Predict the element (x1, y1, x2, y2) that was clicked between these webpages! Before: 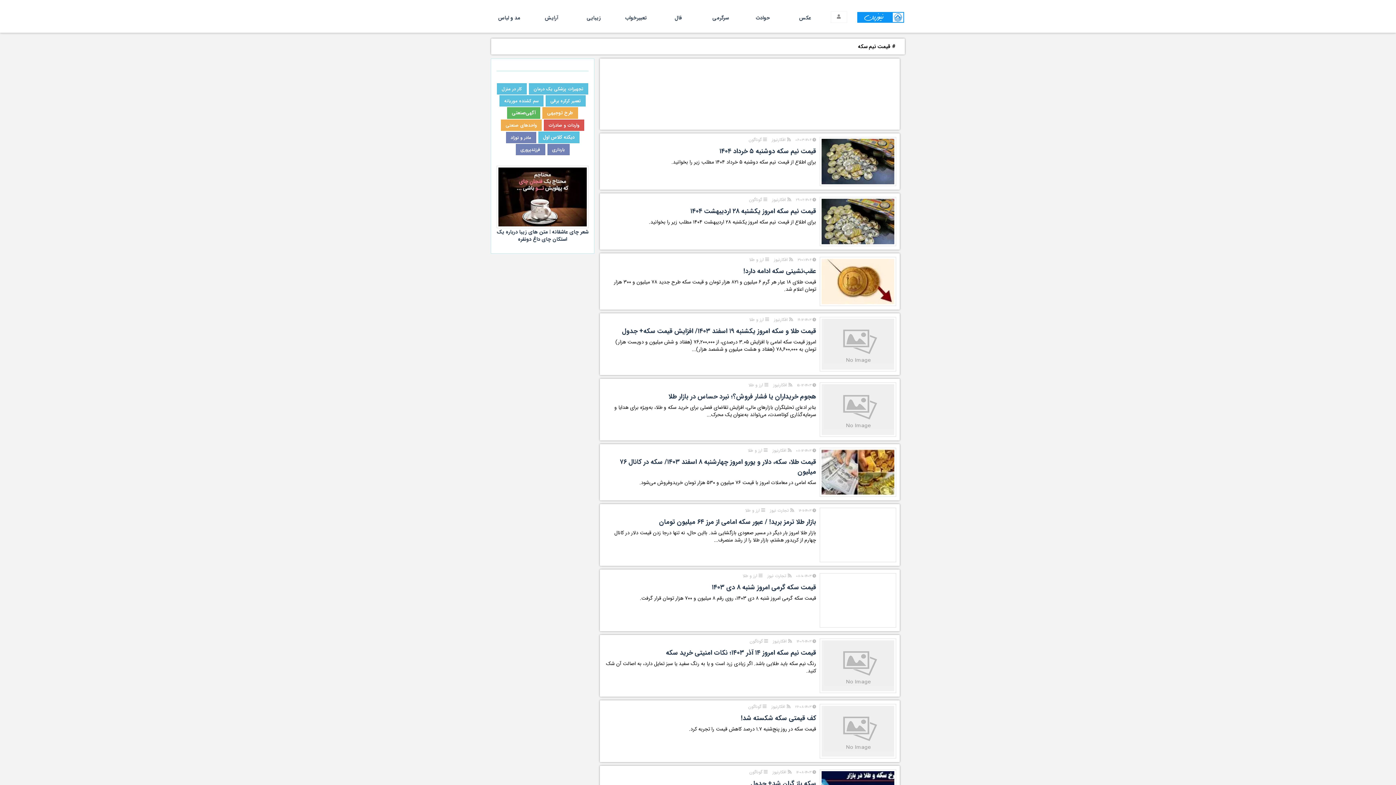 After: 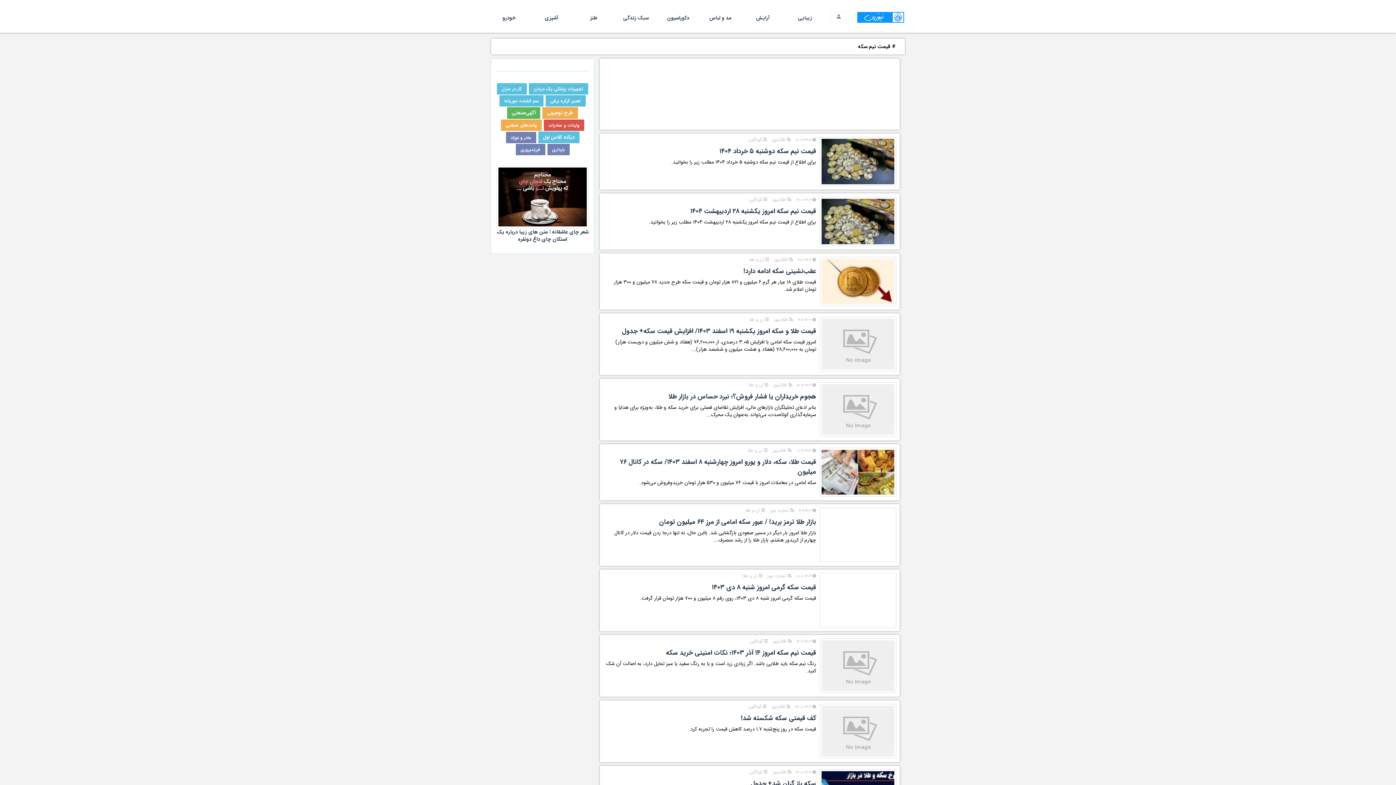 Action: bbox: (496, 192, 588, 200)